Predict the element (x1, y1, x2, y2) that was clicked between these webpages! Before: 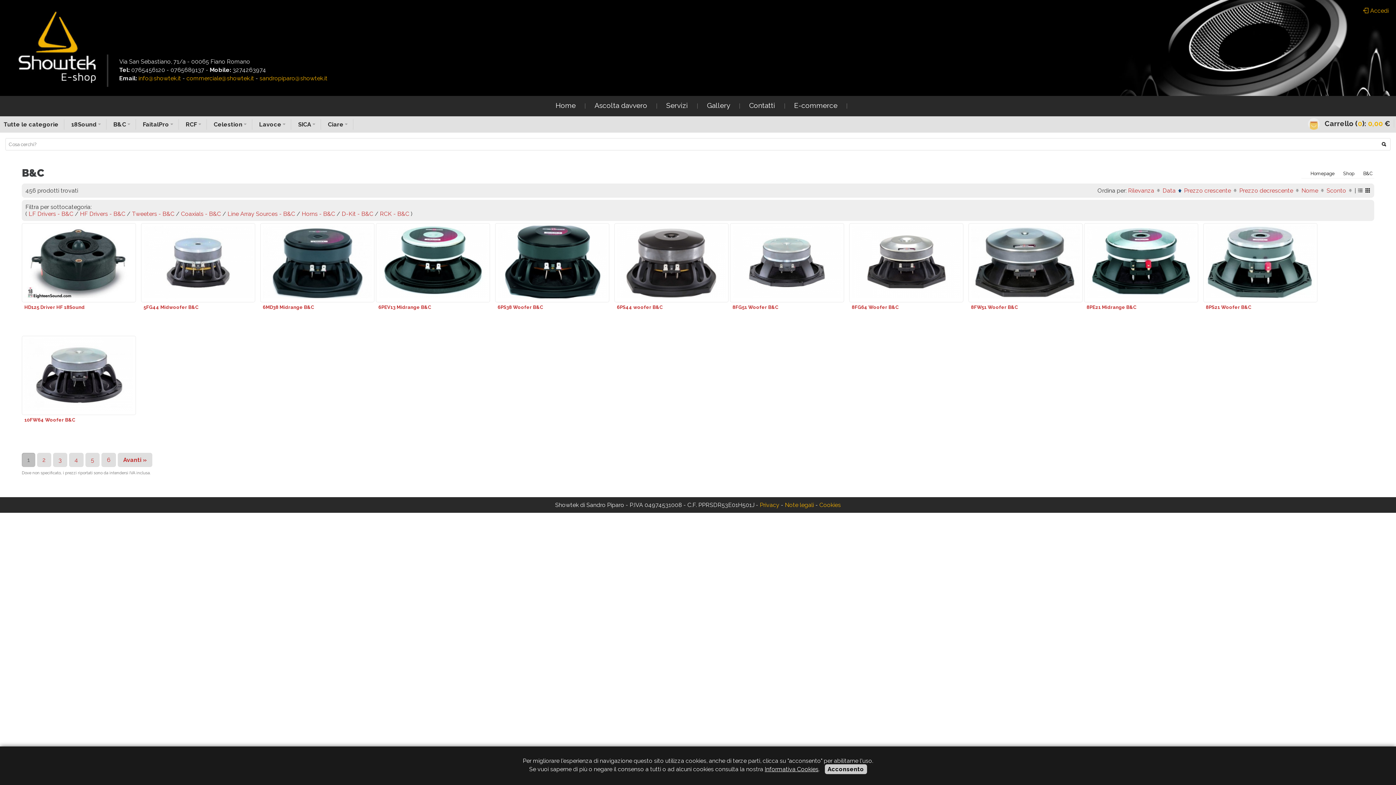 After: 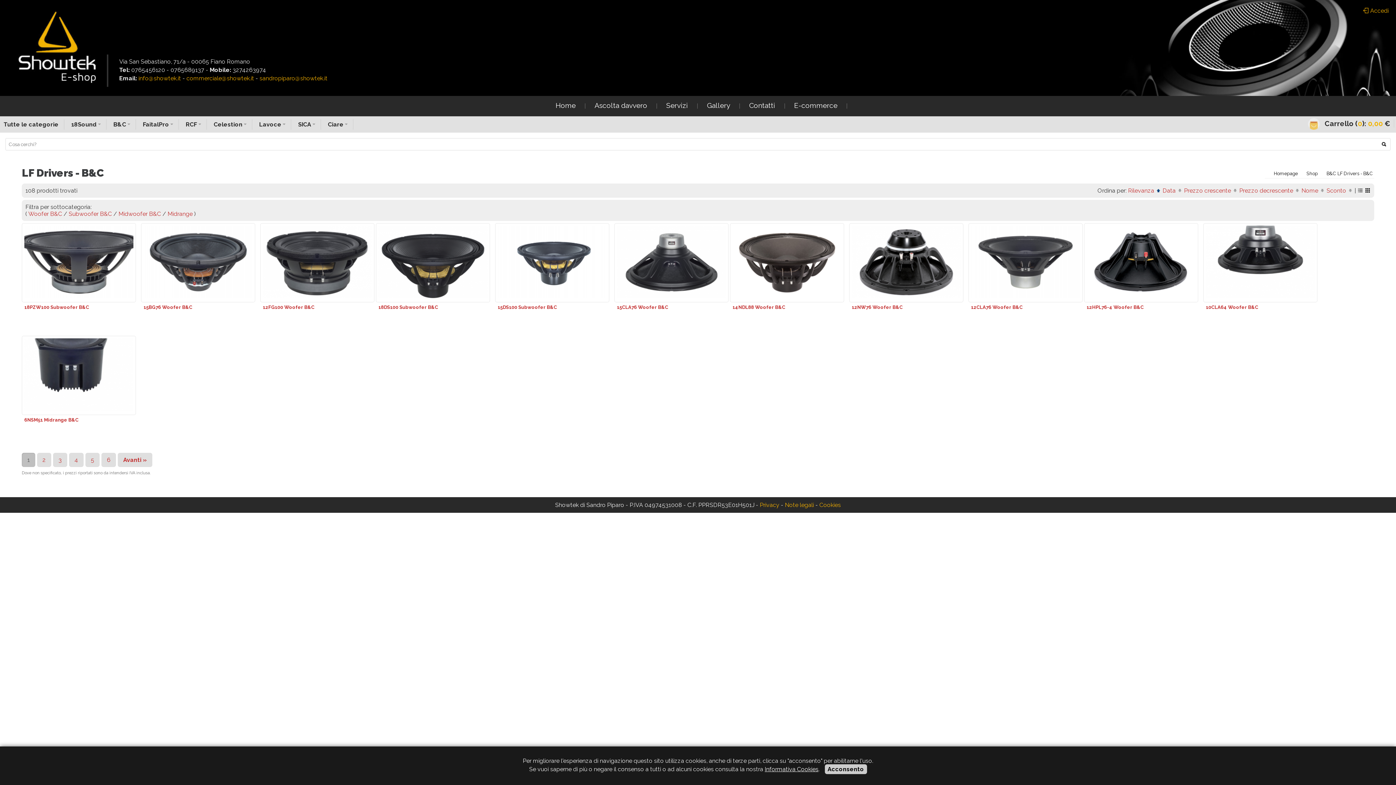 Action: label: LF Drivers - B&C bbox: (28, 210, 73, 217)